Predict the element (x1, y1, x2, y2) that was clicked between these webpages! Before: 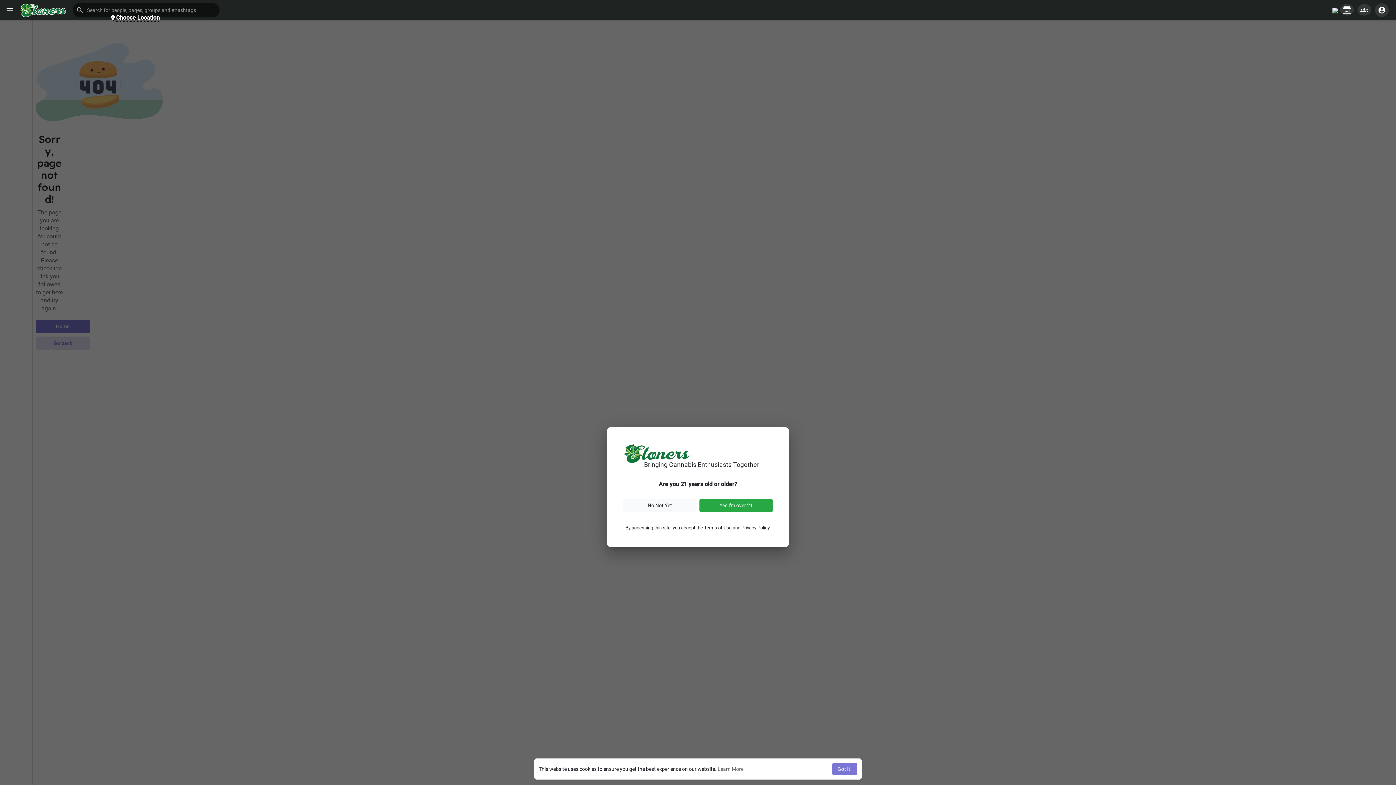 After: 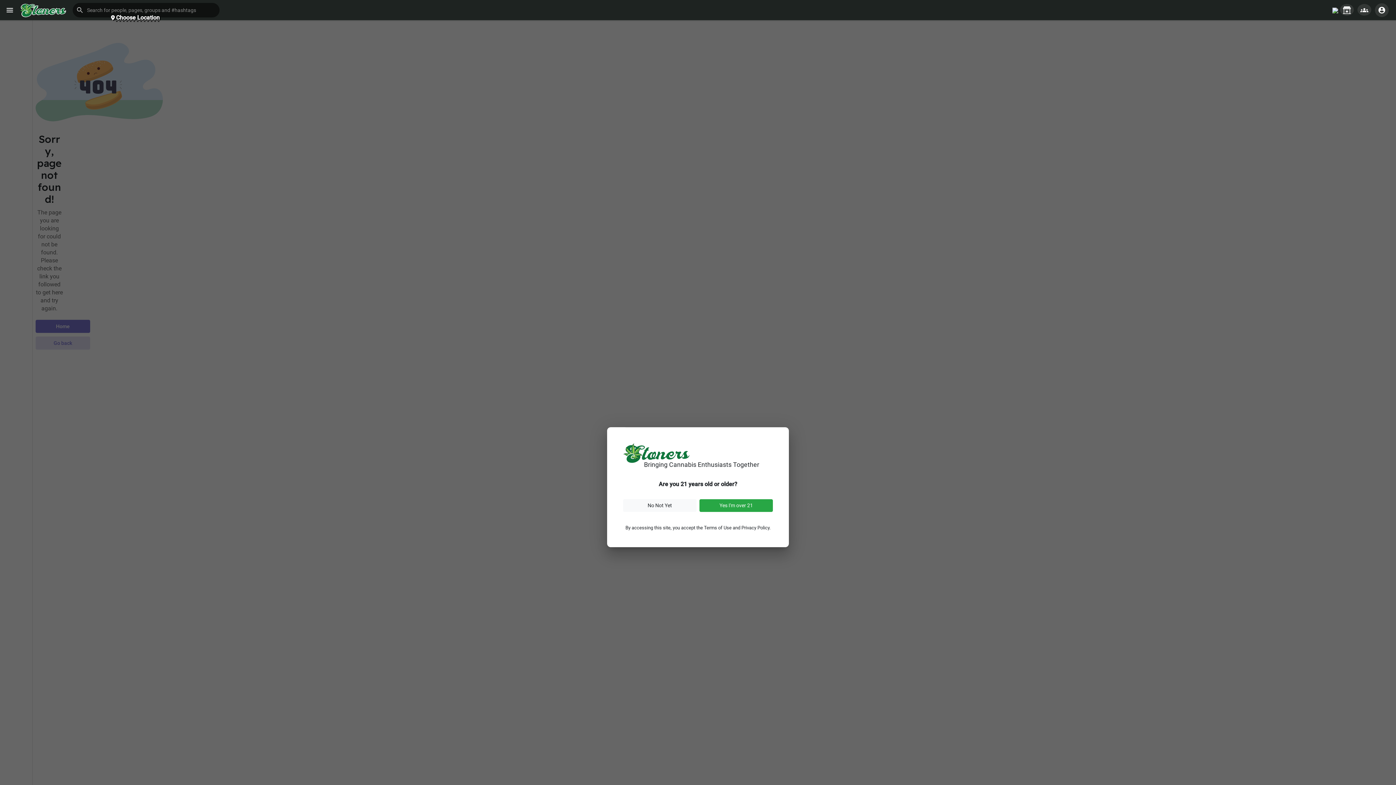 Action: bbox: (832, 763, 857, 775) label: dismiss cookie message